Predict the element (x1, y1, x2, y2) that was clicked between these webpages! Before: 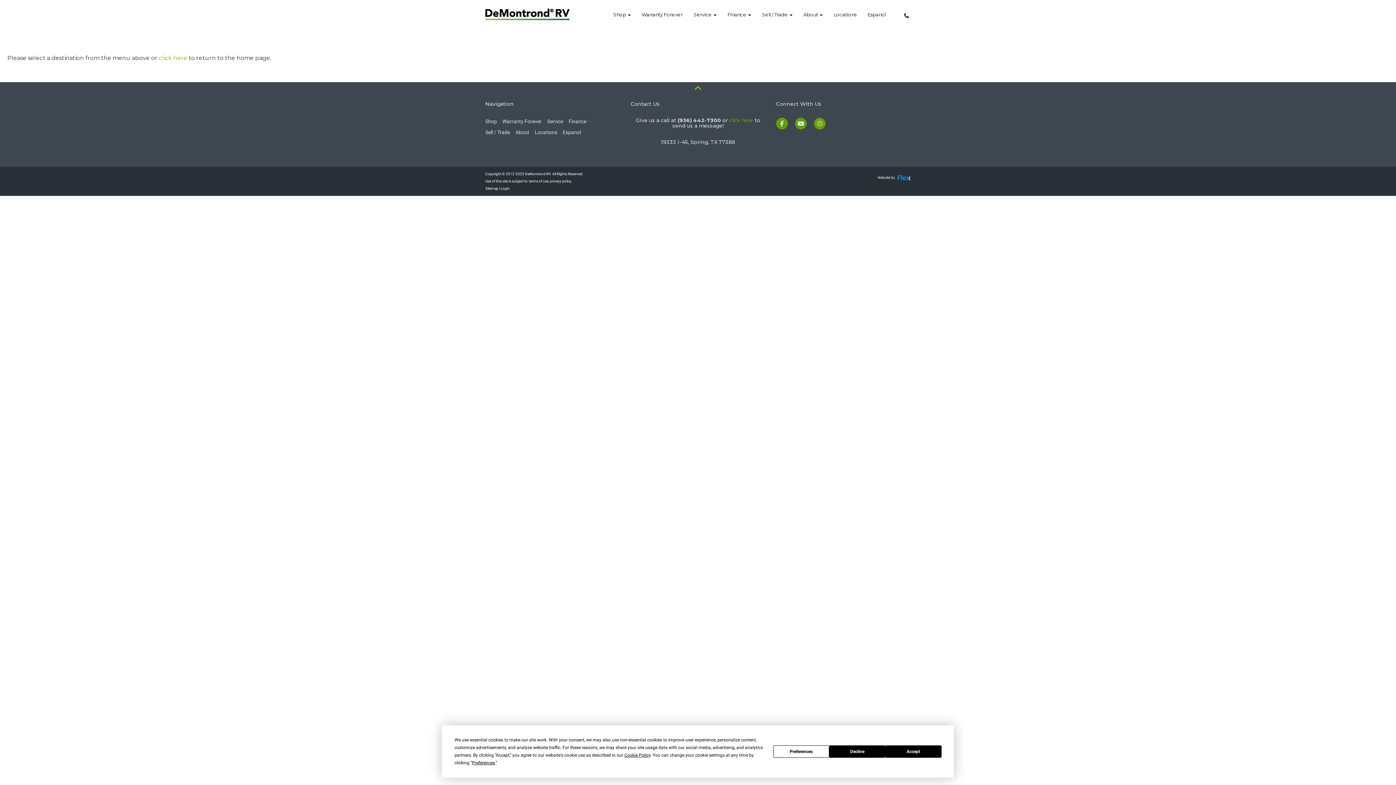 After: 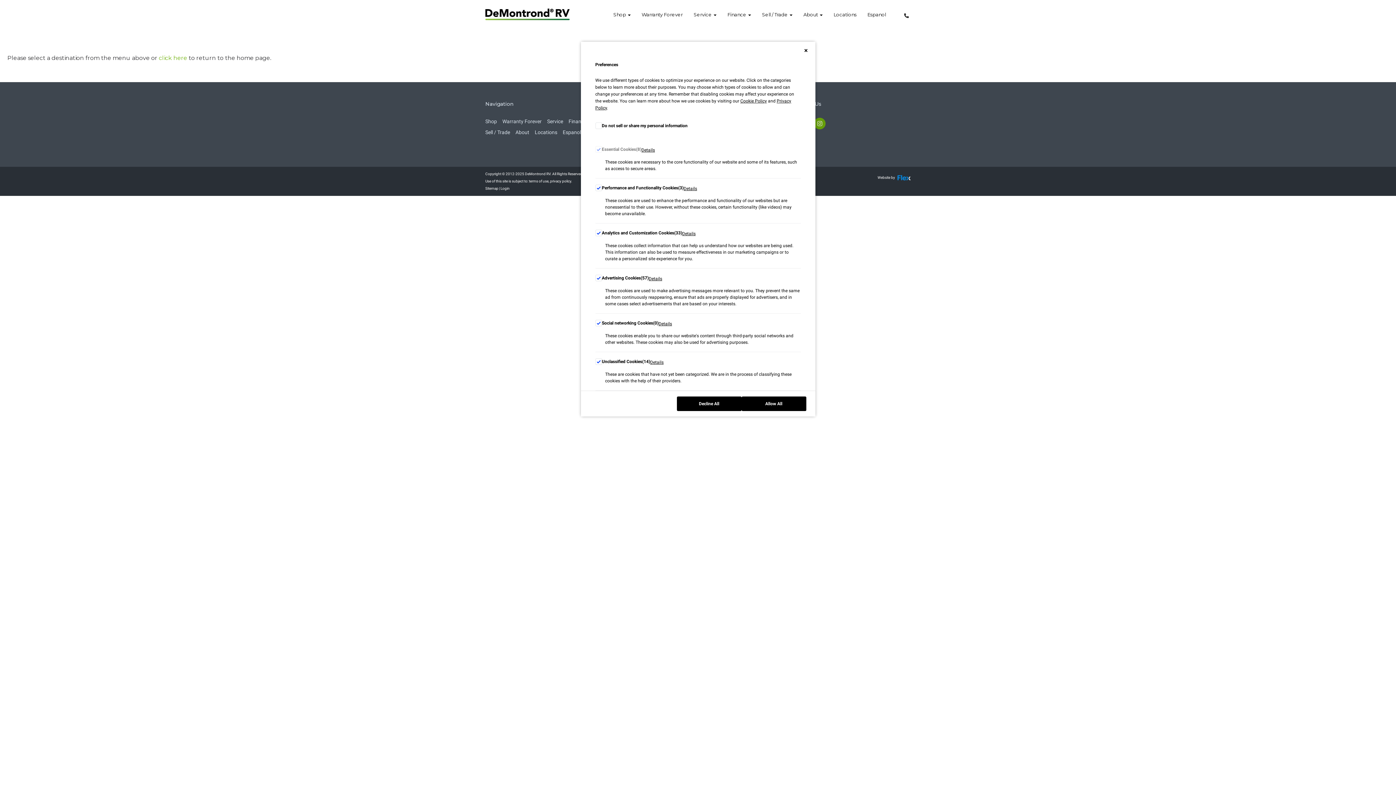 Action: label: Preferences bbox: (773, 745, 829, 758)